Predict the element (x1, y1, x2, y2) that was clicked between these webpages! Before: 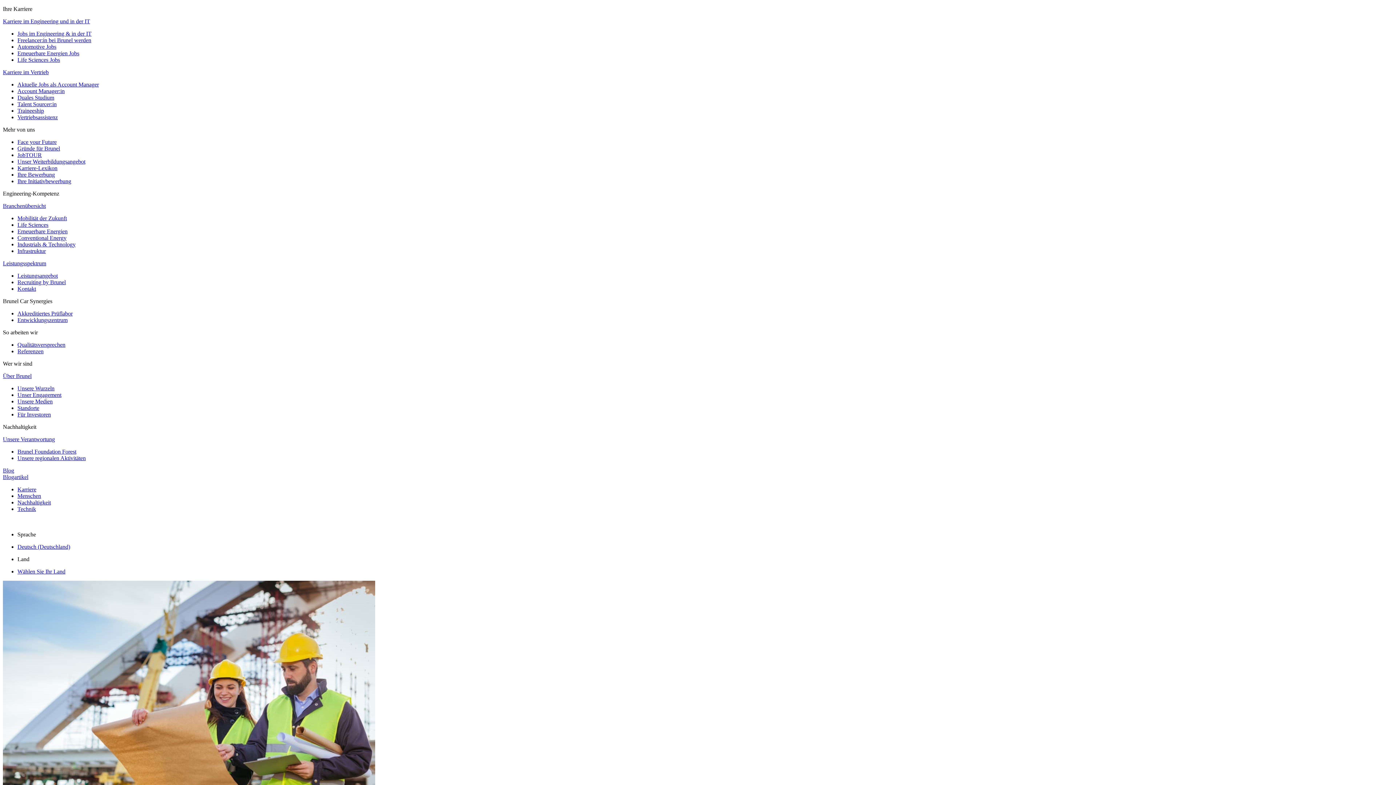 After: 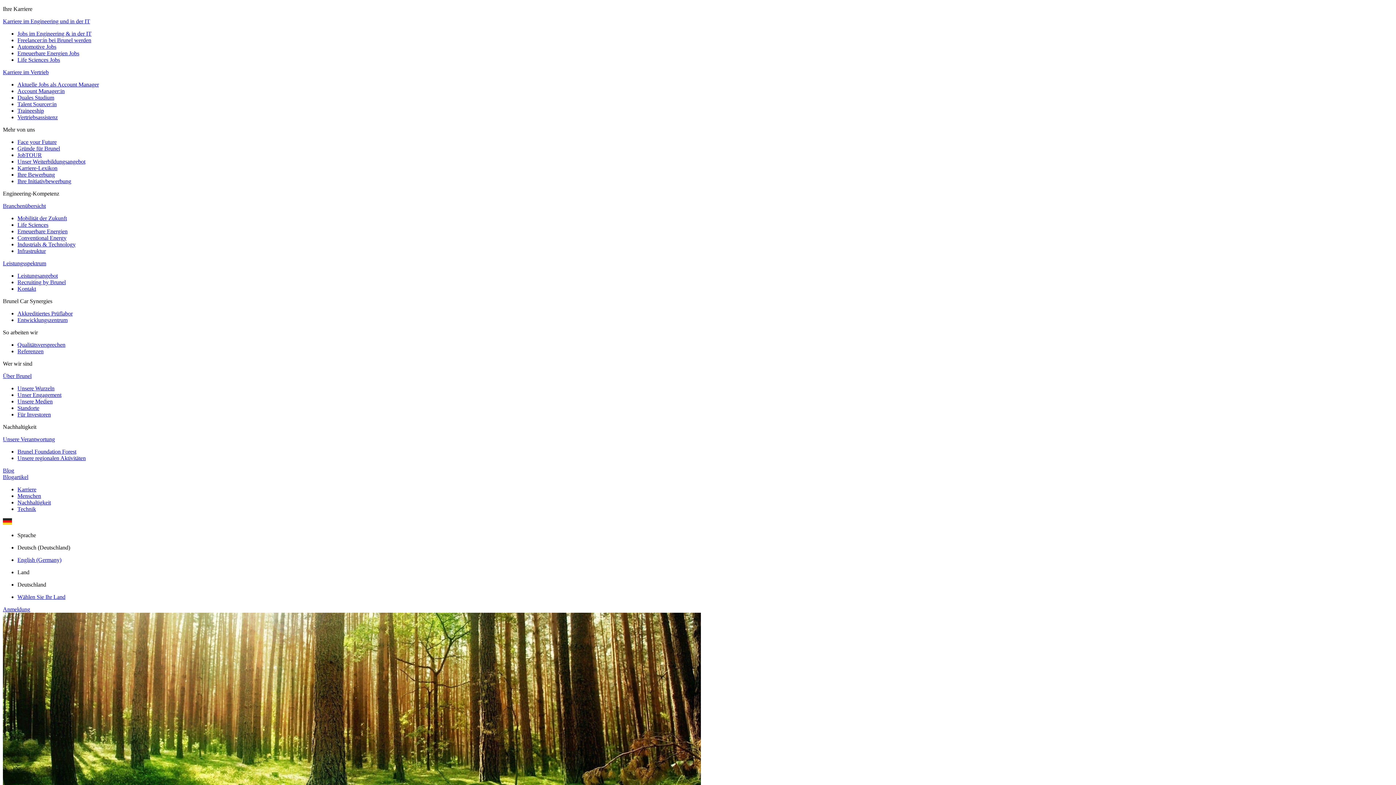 Action: label: Brunel Foundation Forest bbox: (17, 448, 76, 454)